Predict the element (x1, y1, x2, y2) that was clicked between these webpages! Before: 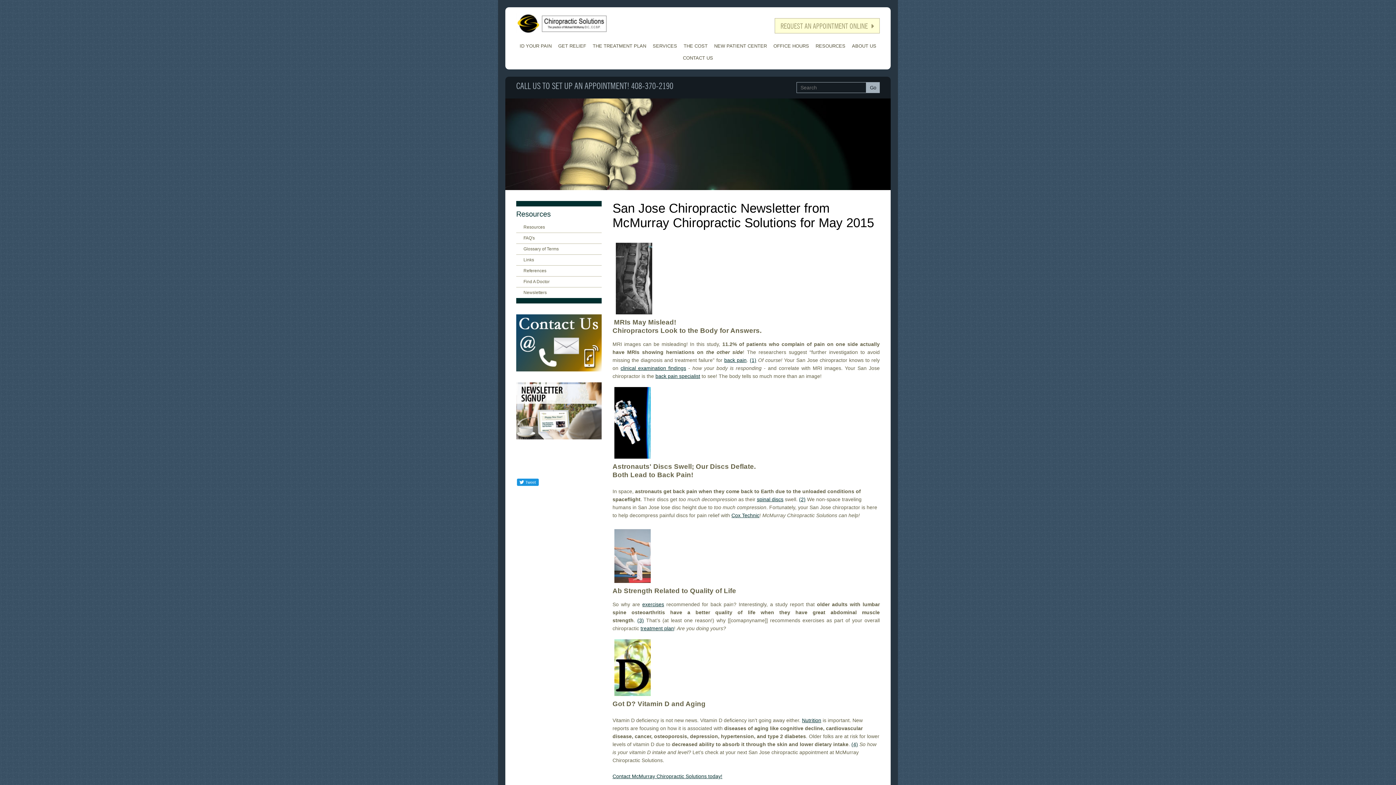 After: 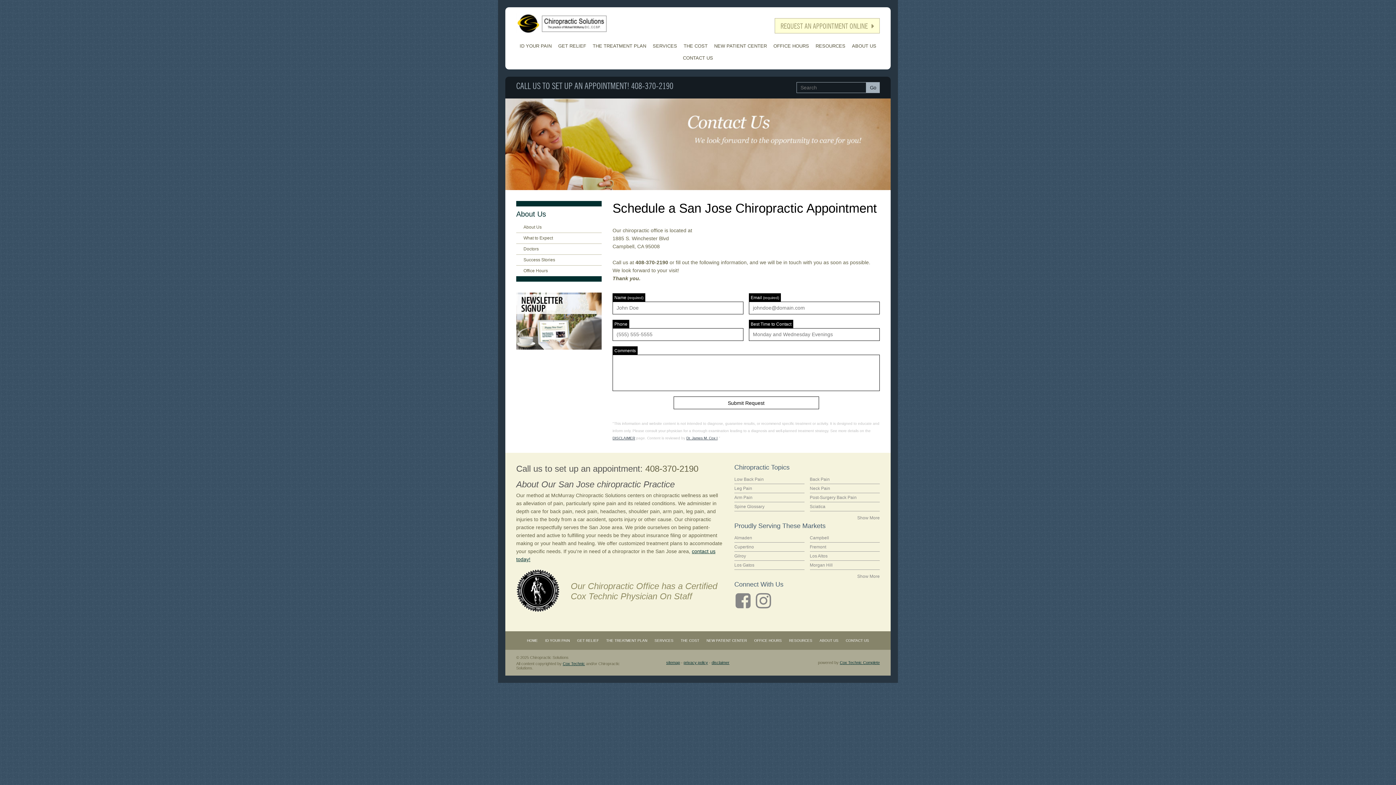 Action: bbox: (612, 773, 722, 779) label: Contact McMurray Chiropractic Solutions today!